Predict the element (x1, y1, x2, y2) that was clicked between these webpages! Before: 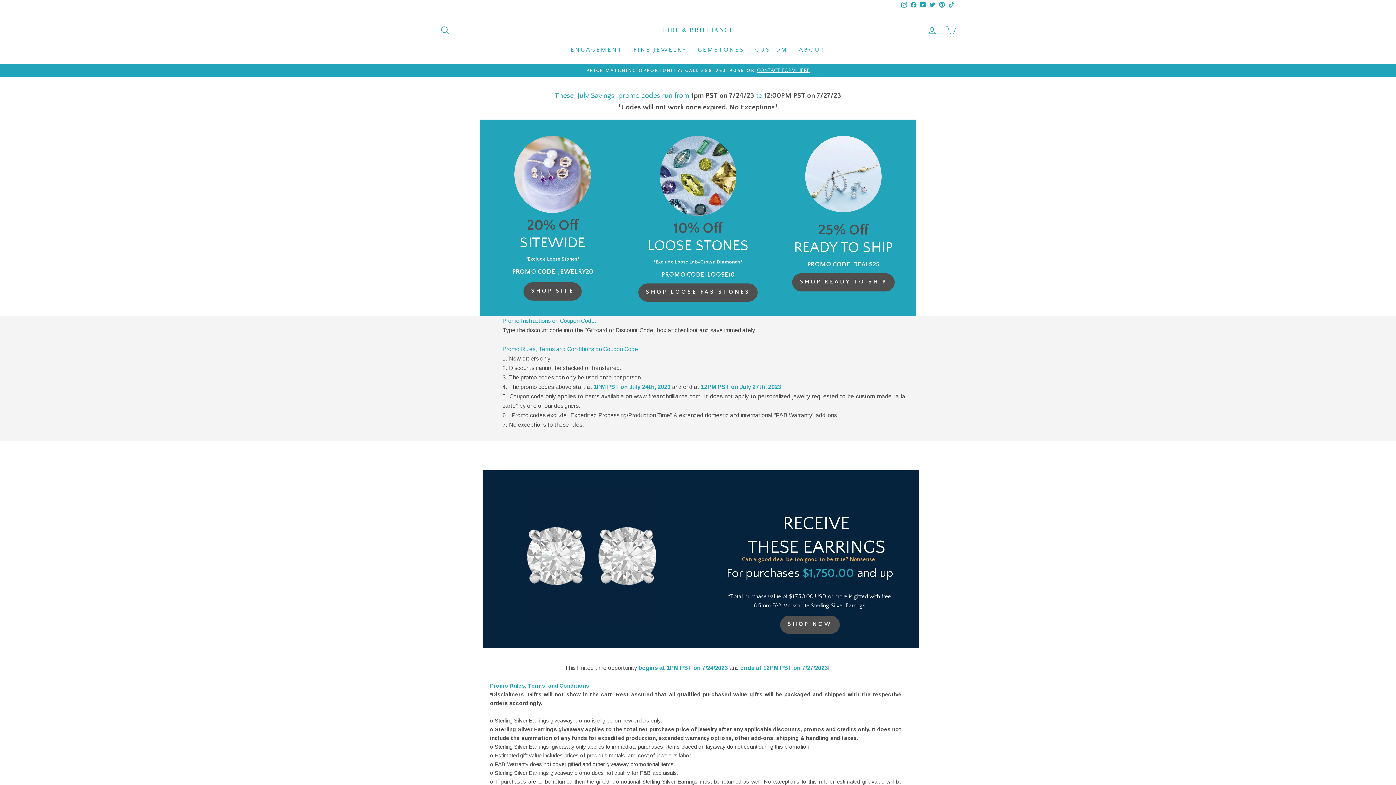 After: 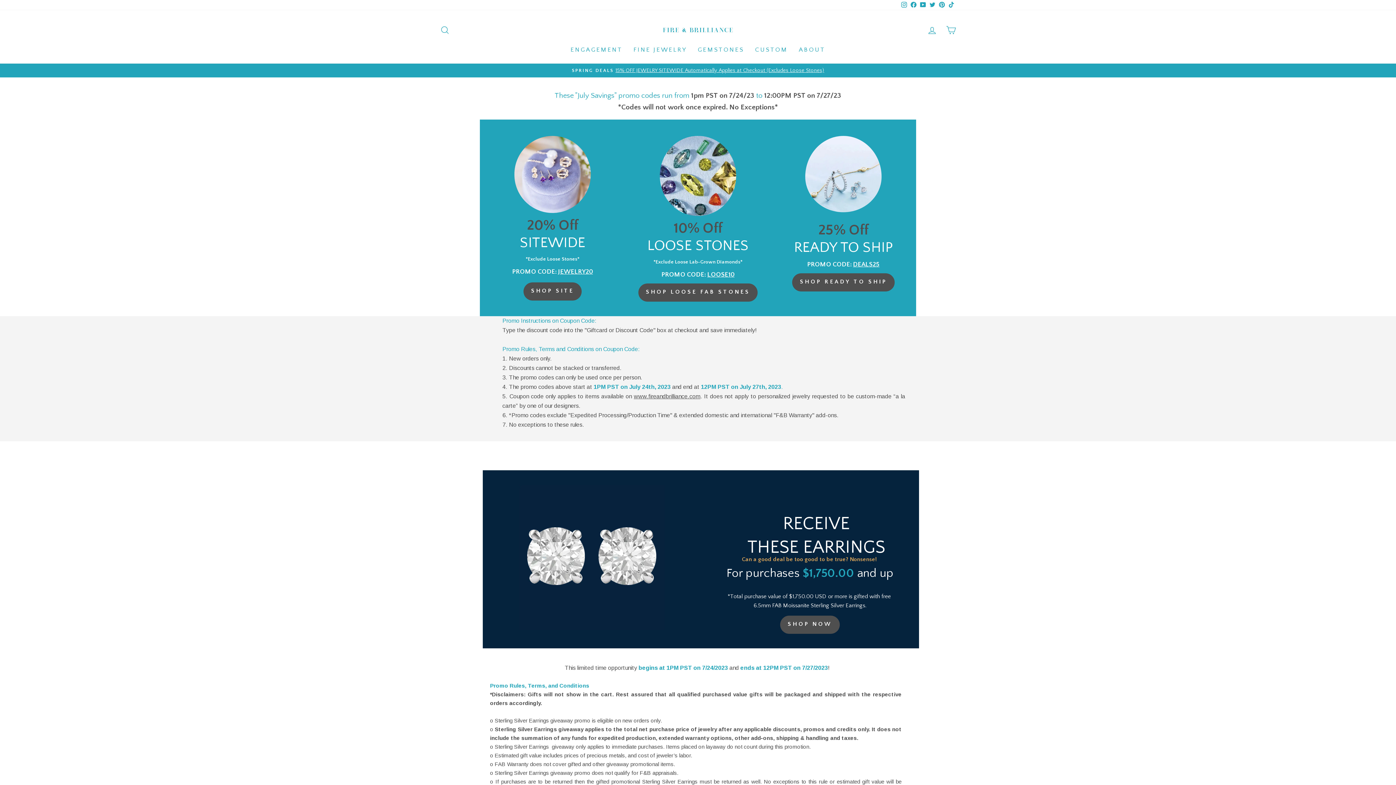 Action: bbox: (928, 0, 937, 10) label: Twitter